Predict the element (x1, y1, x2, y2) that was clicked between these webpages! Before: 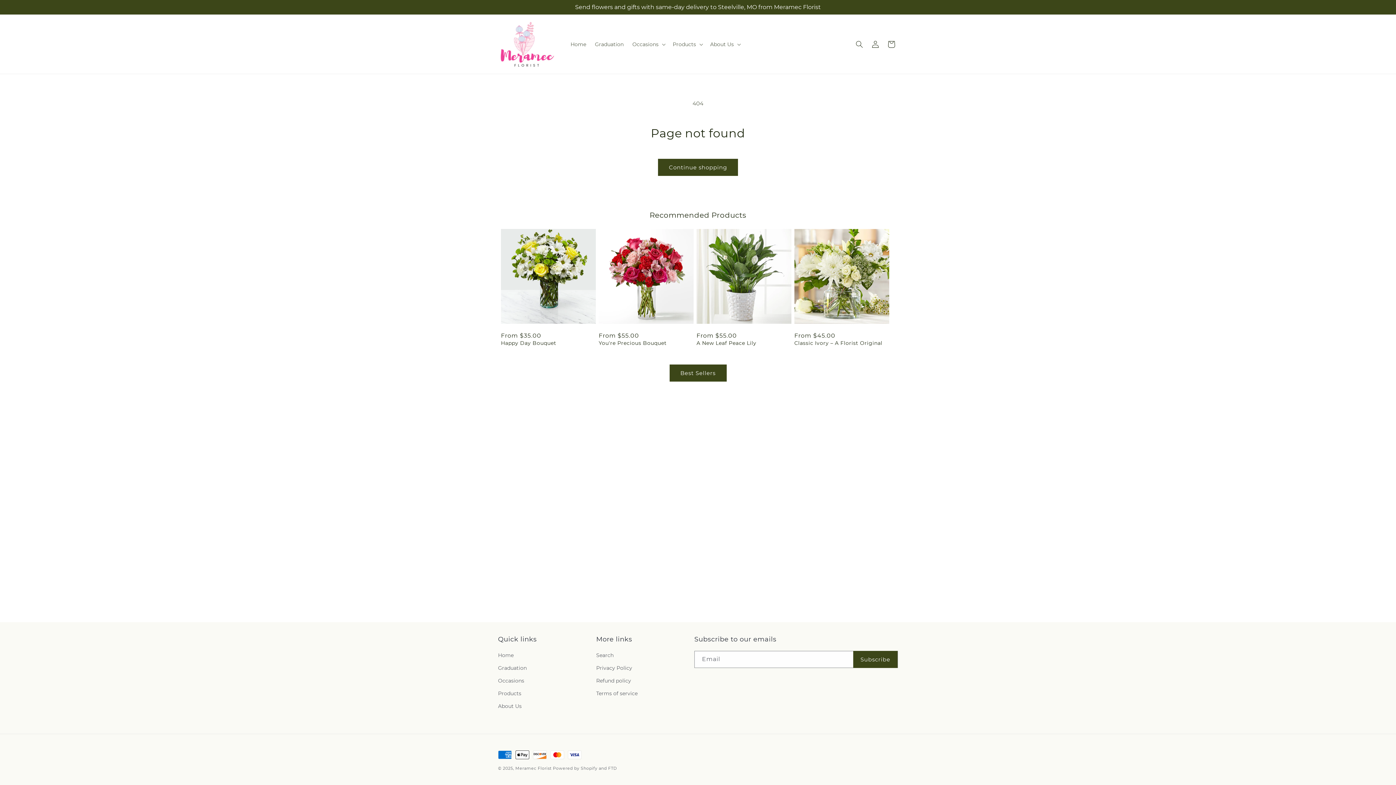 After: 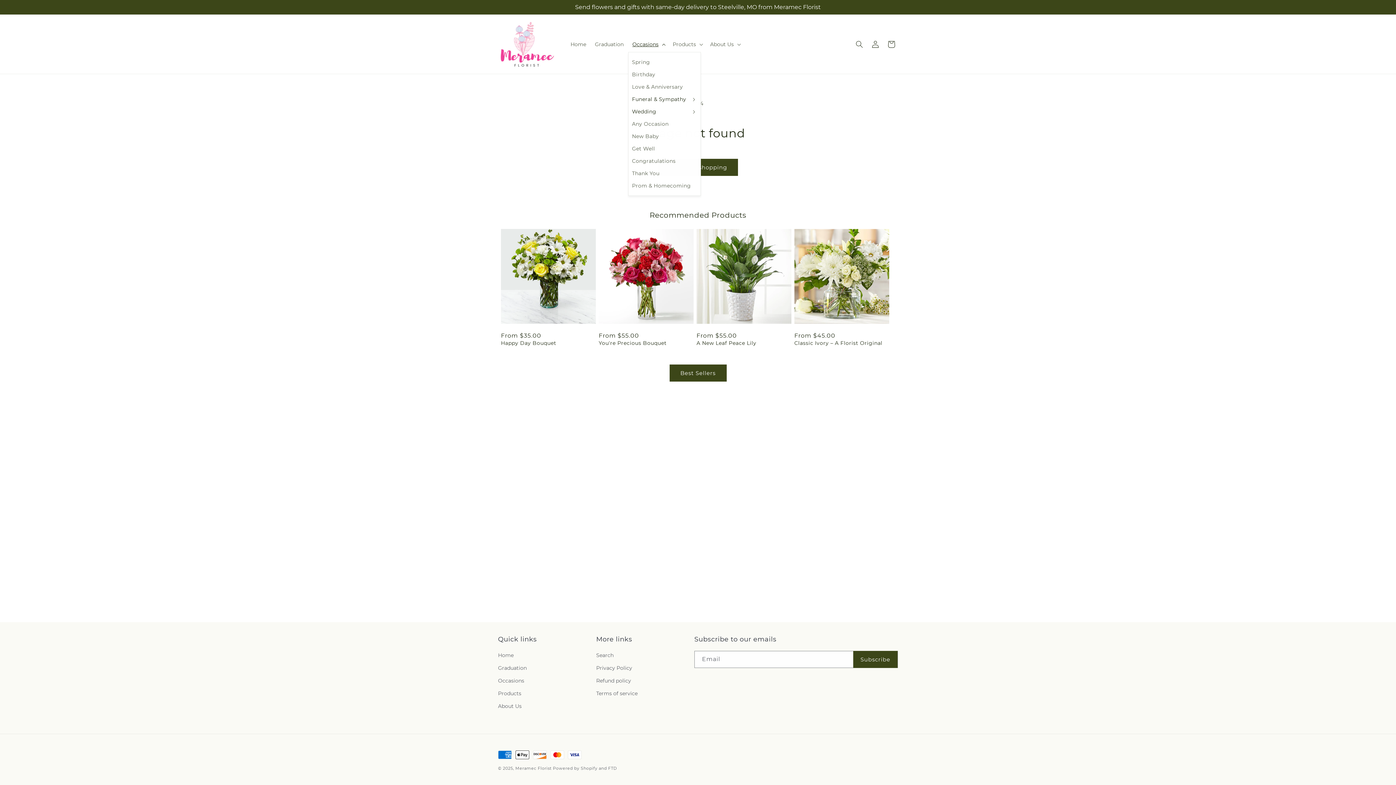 Action: label: Occasions bbox: (628, 36, 668, 51)